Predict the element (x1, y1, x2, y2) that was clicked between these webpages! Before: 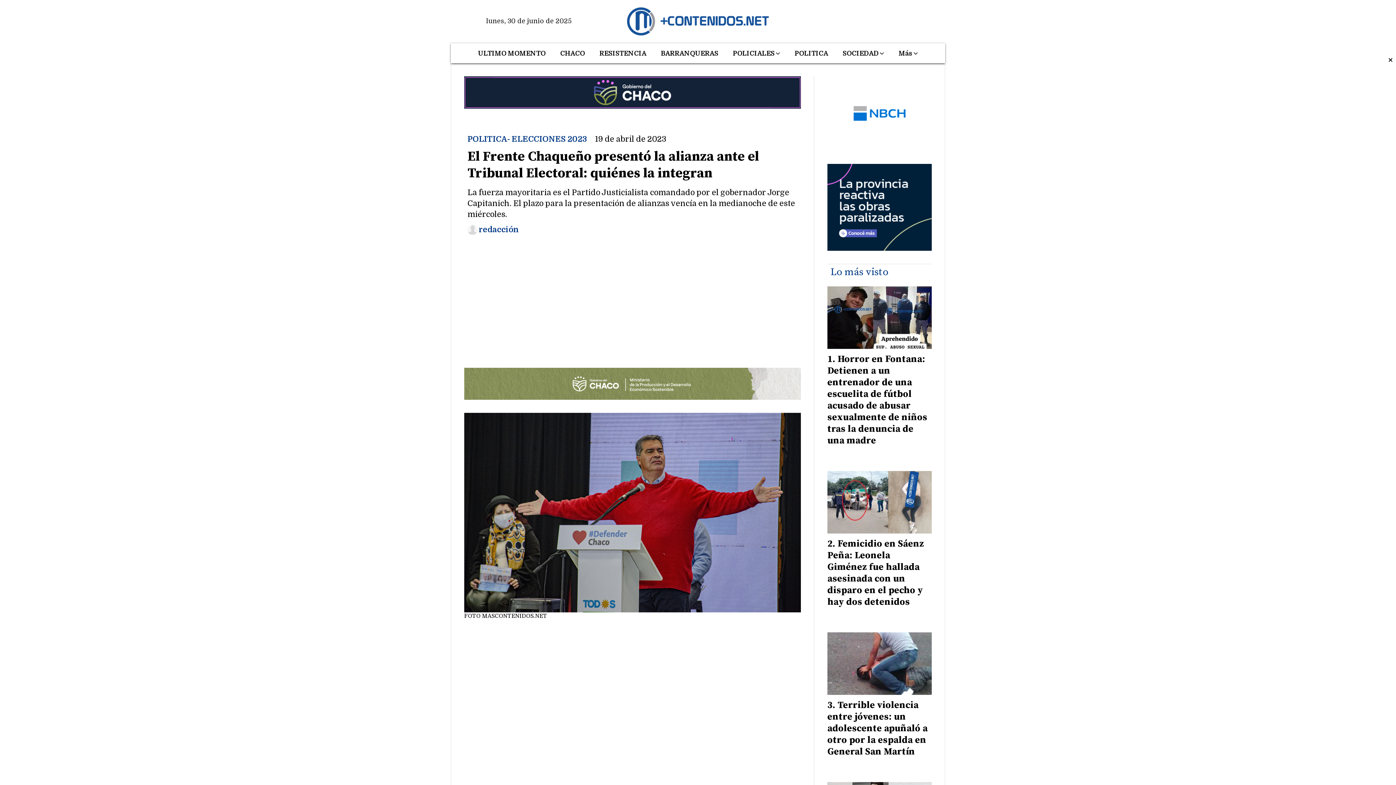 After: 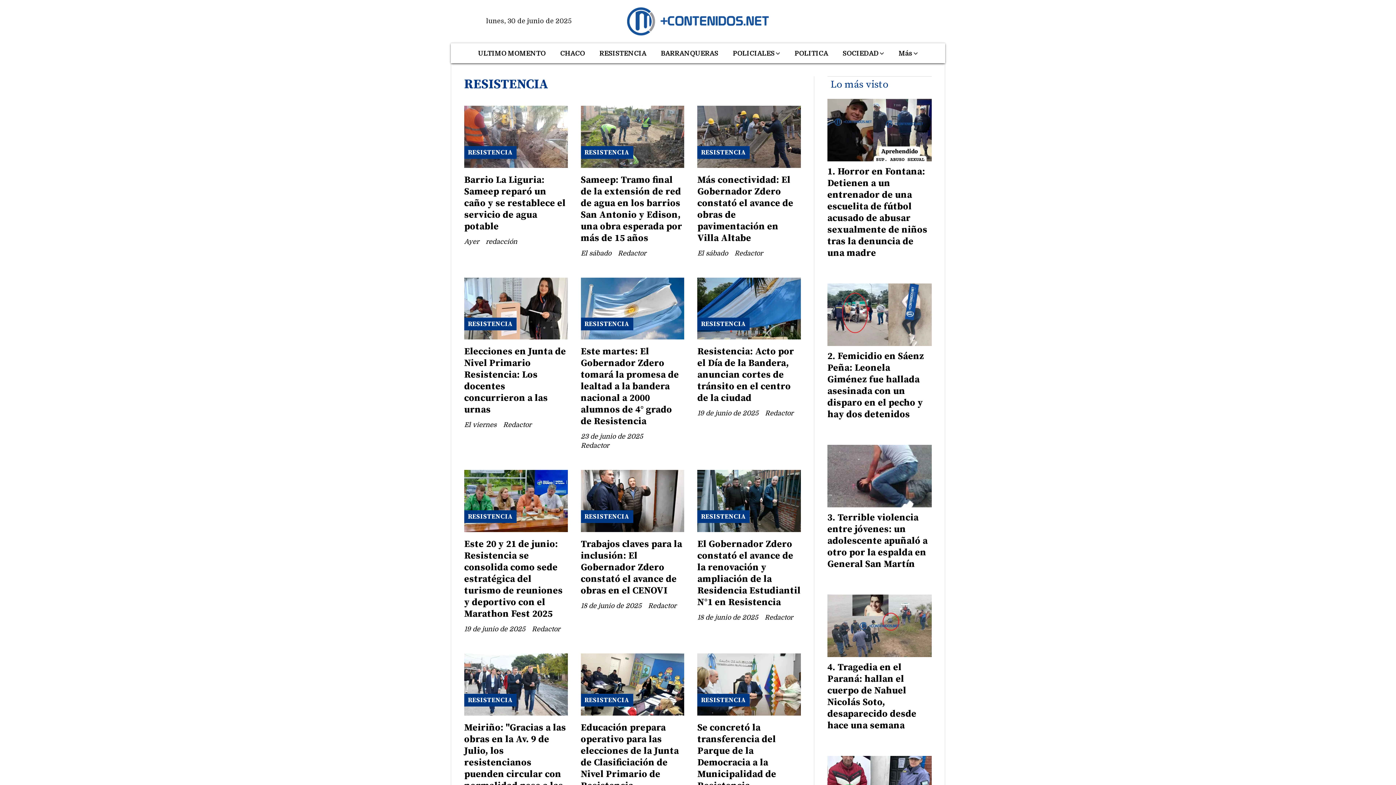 Action: label: RESISTENCIA bbox: (592, 45, 653, 63)